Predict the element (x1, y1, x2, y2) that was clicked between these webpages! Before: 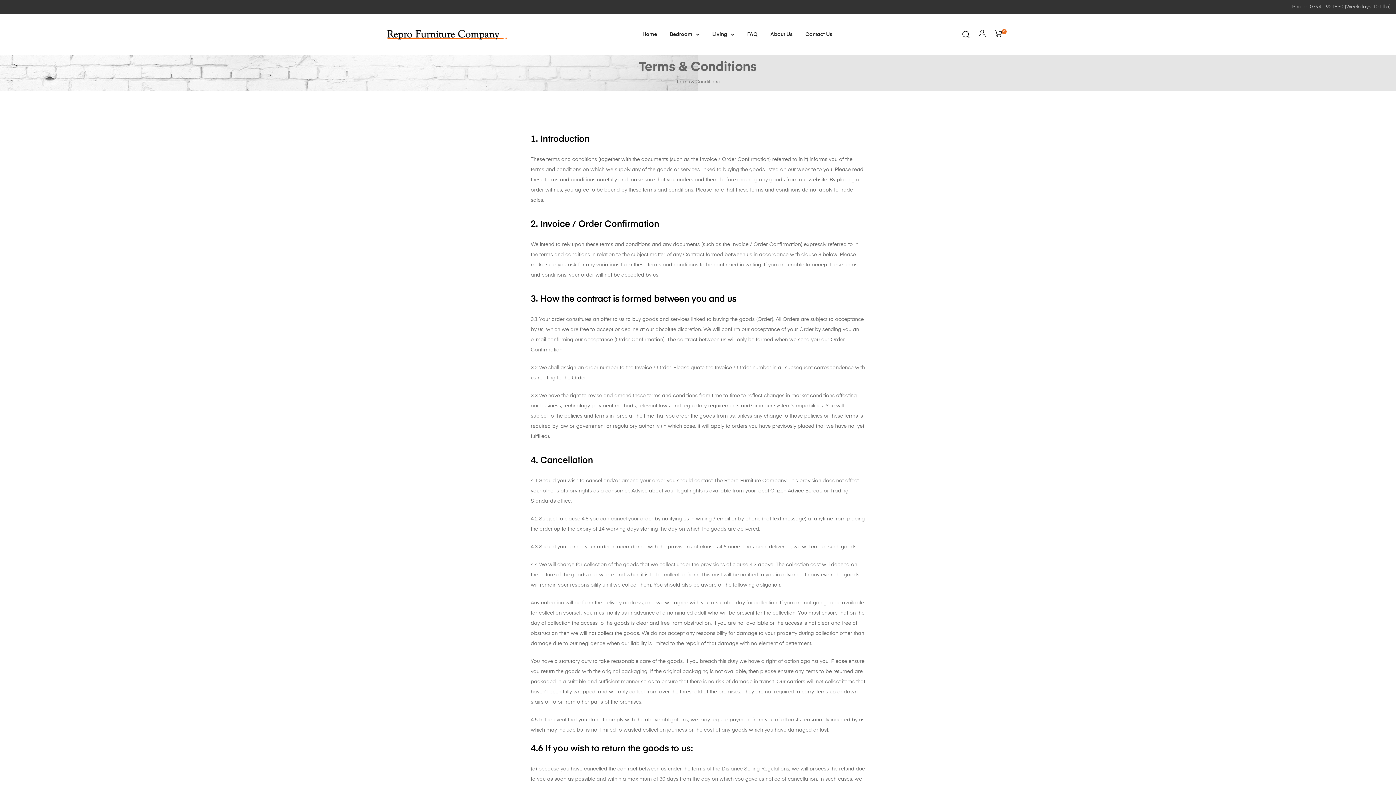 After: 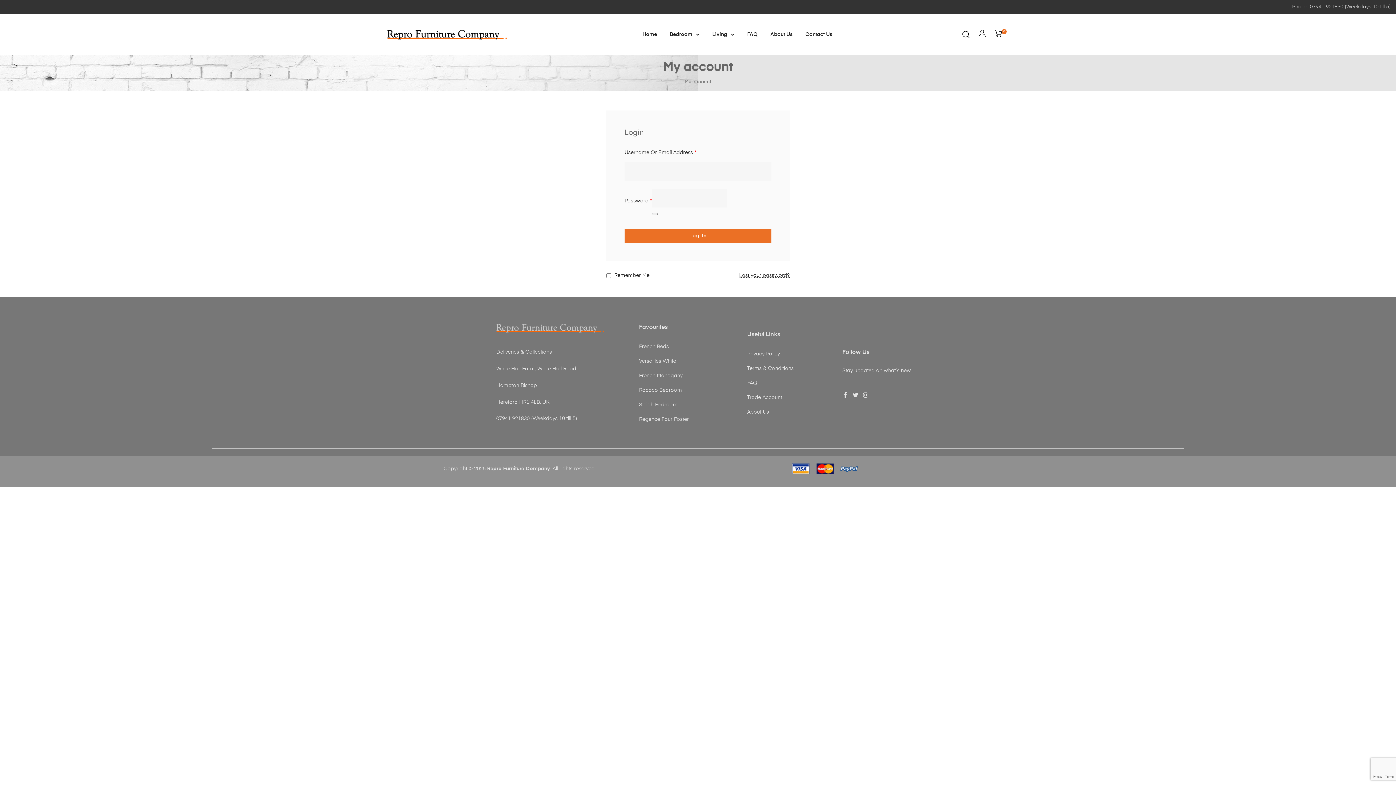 Action: bbox: (978, 28, 985, 40)